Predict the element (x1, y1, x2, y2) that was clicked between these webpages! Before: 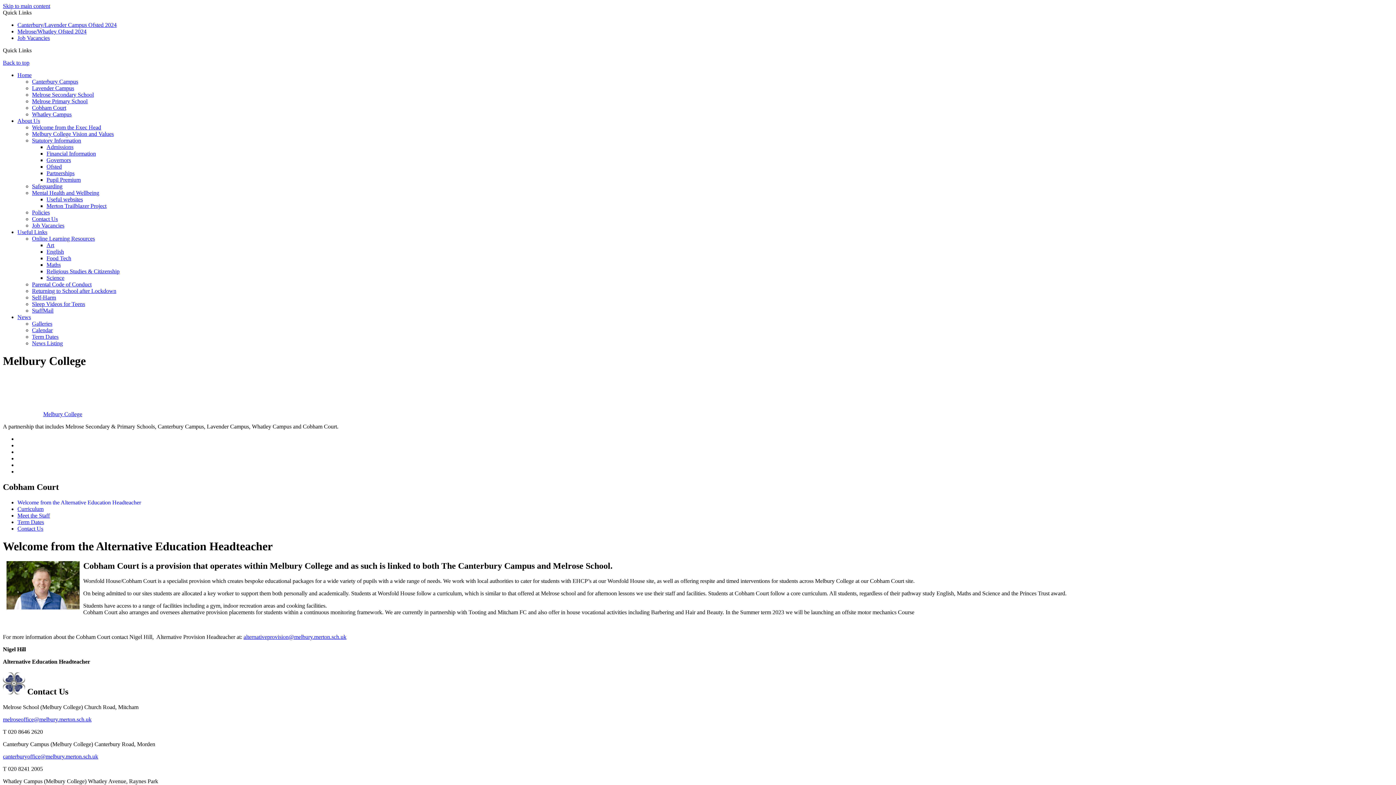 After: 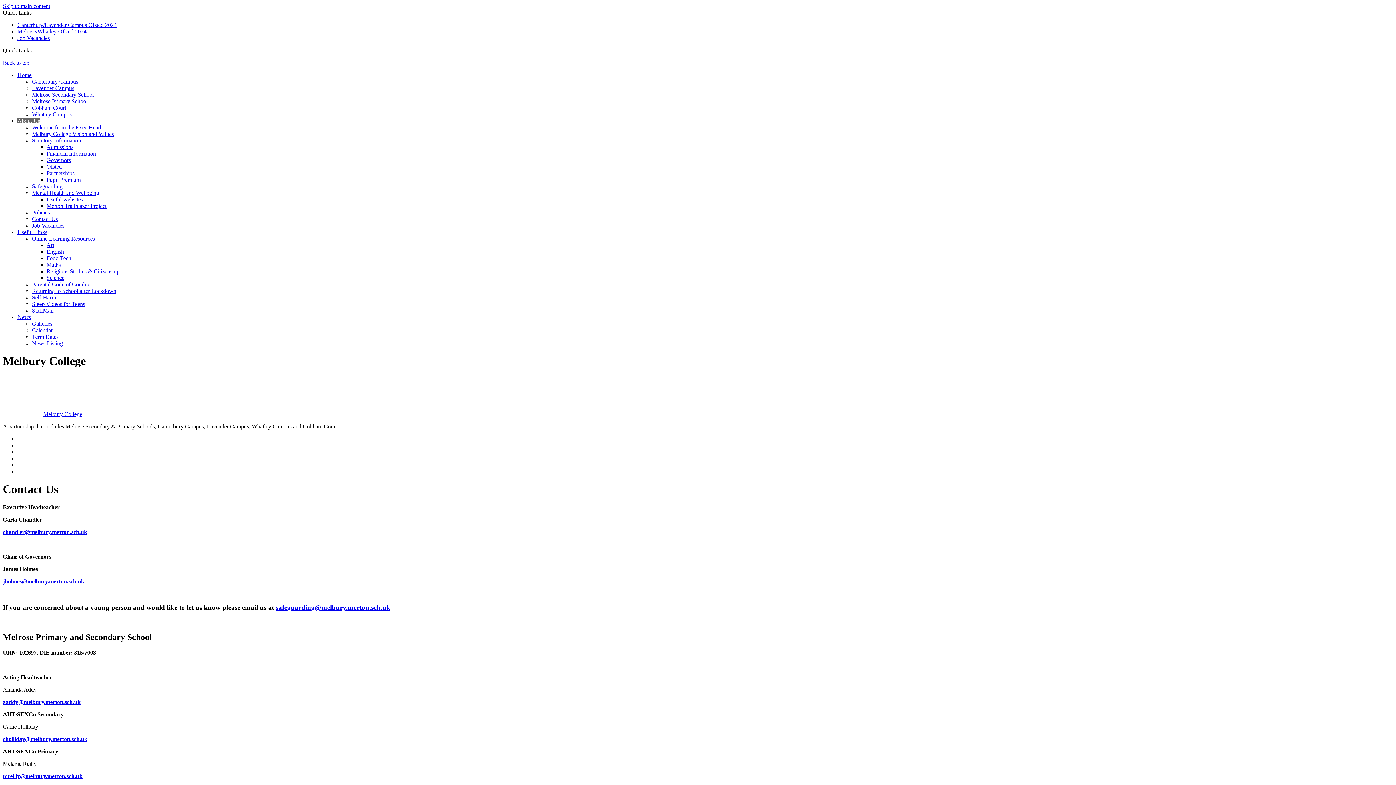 Action: label: Contact Us bbox: (32, 216, 57, 222)